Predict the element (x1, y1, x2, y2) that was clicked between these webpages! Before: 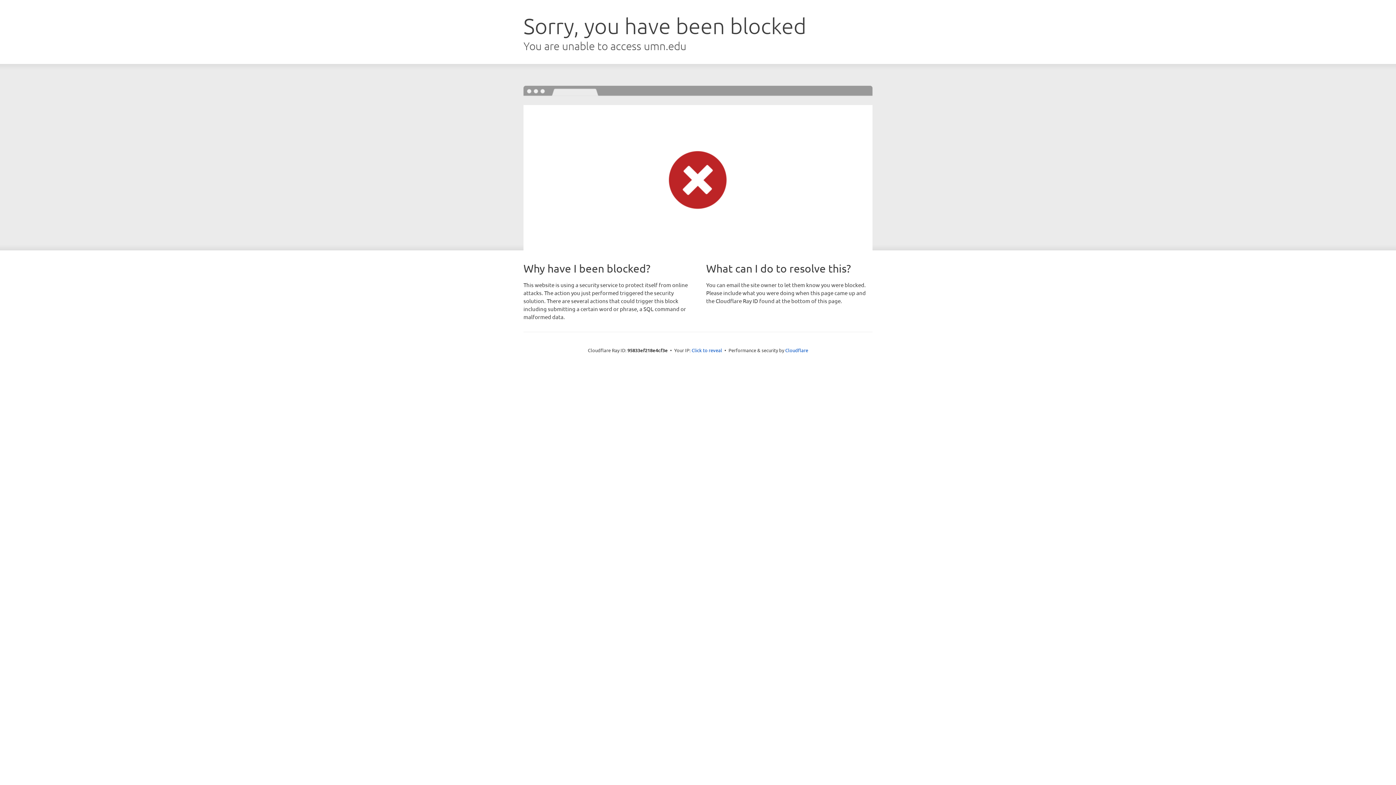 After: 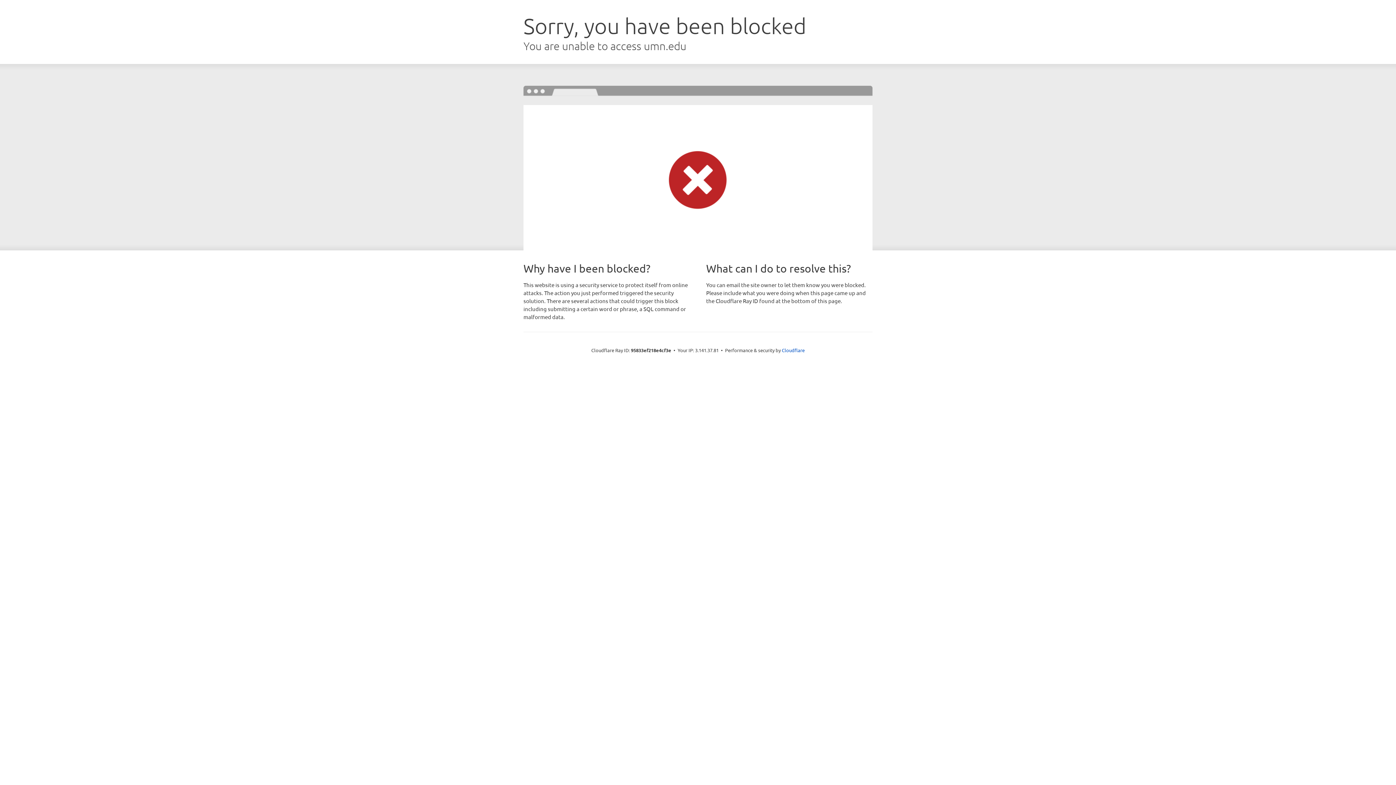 Action: bbox: (691, 346, 722, 353) label: Click to reveal